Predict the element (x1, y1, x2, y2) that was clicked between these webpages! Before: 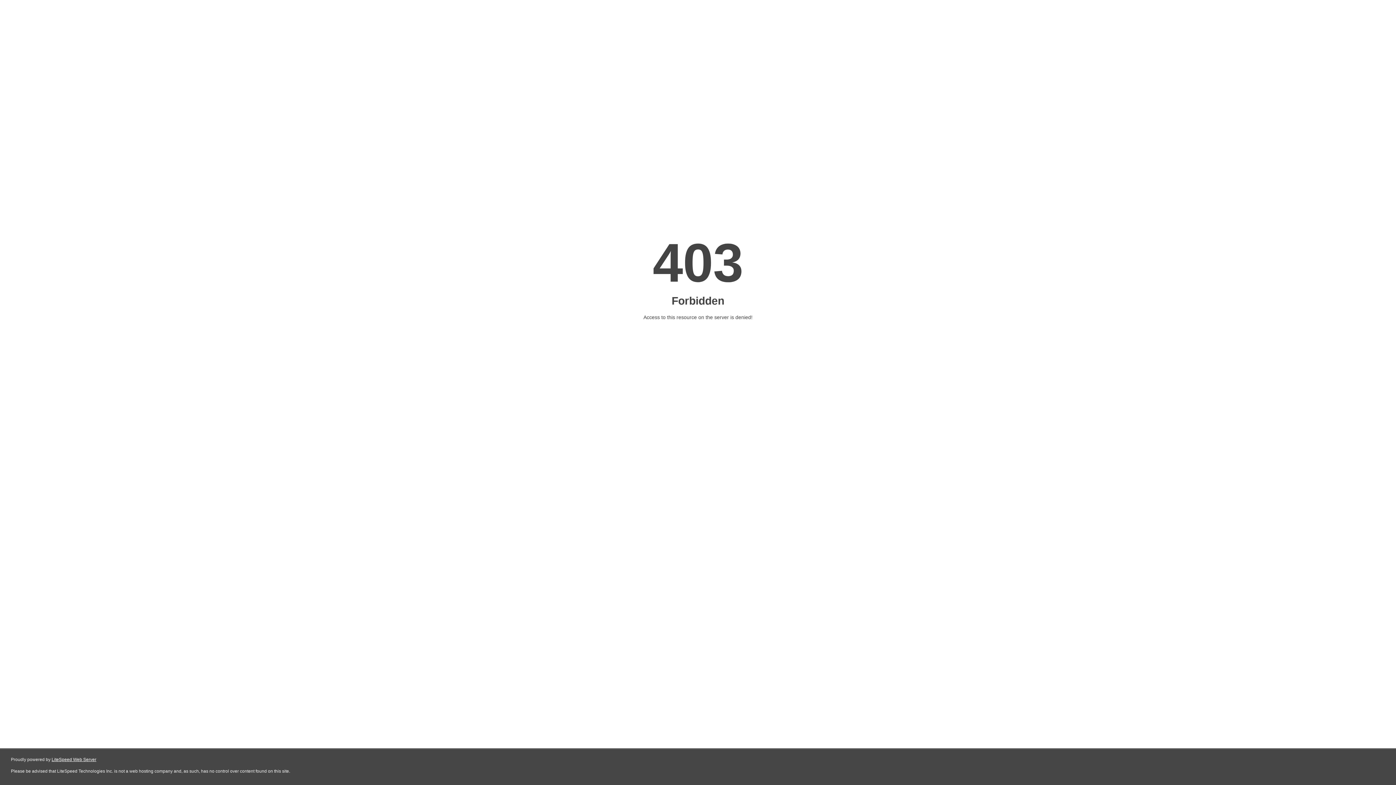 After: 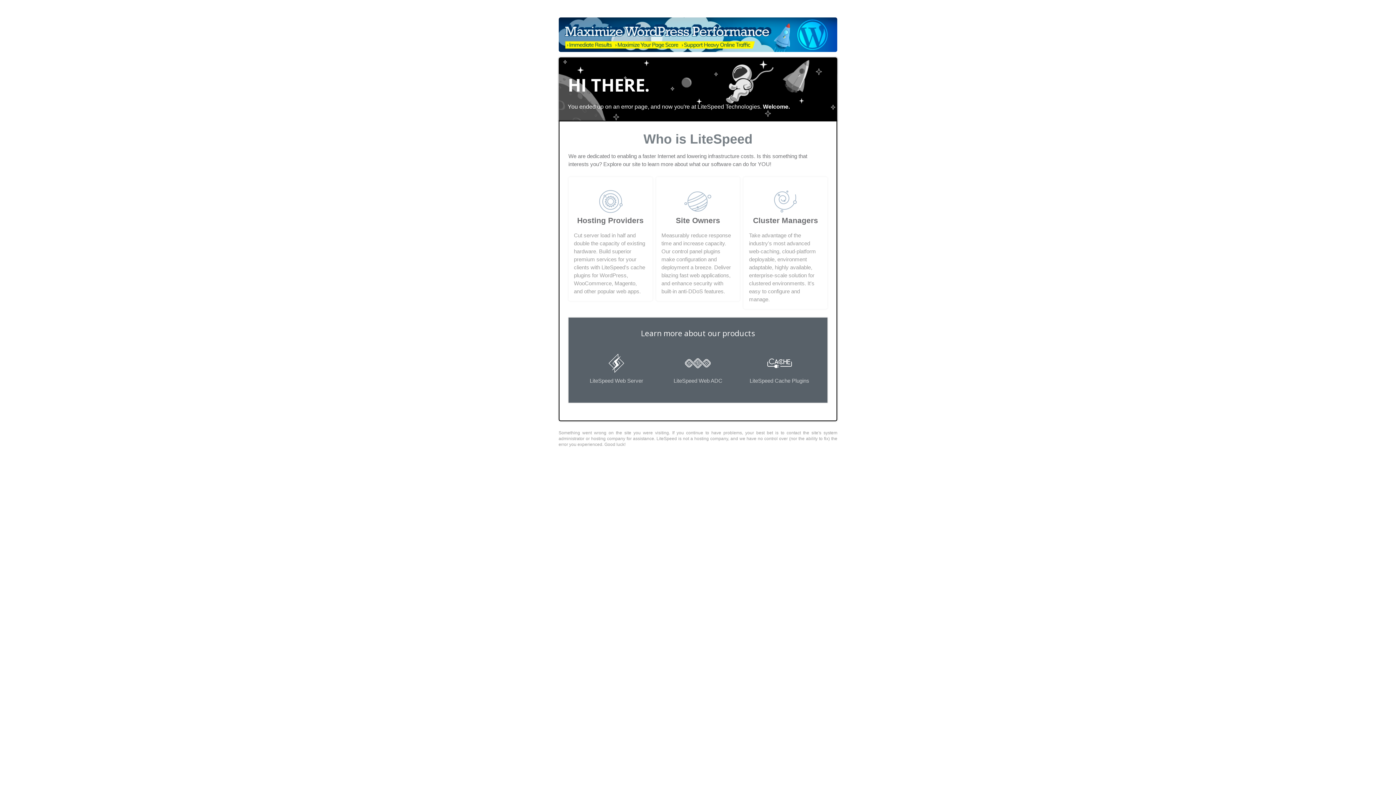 Action: label: LiteSpeed Web Server bbox: (51, 757, 96, 762)